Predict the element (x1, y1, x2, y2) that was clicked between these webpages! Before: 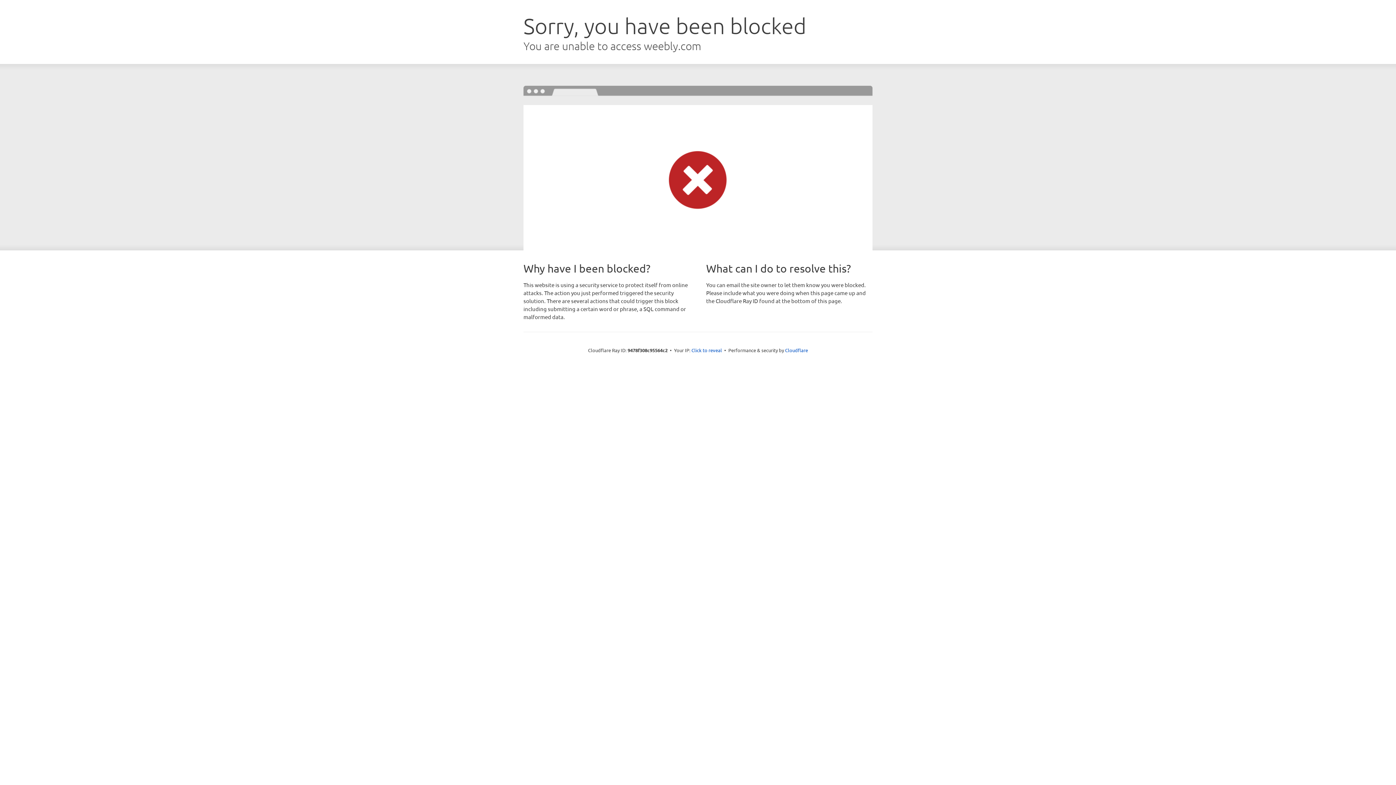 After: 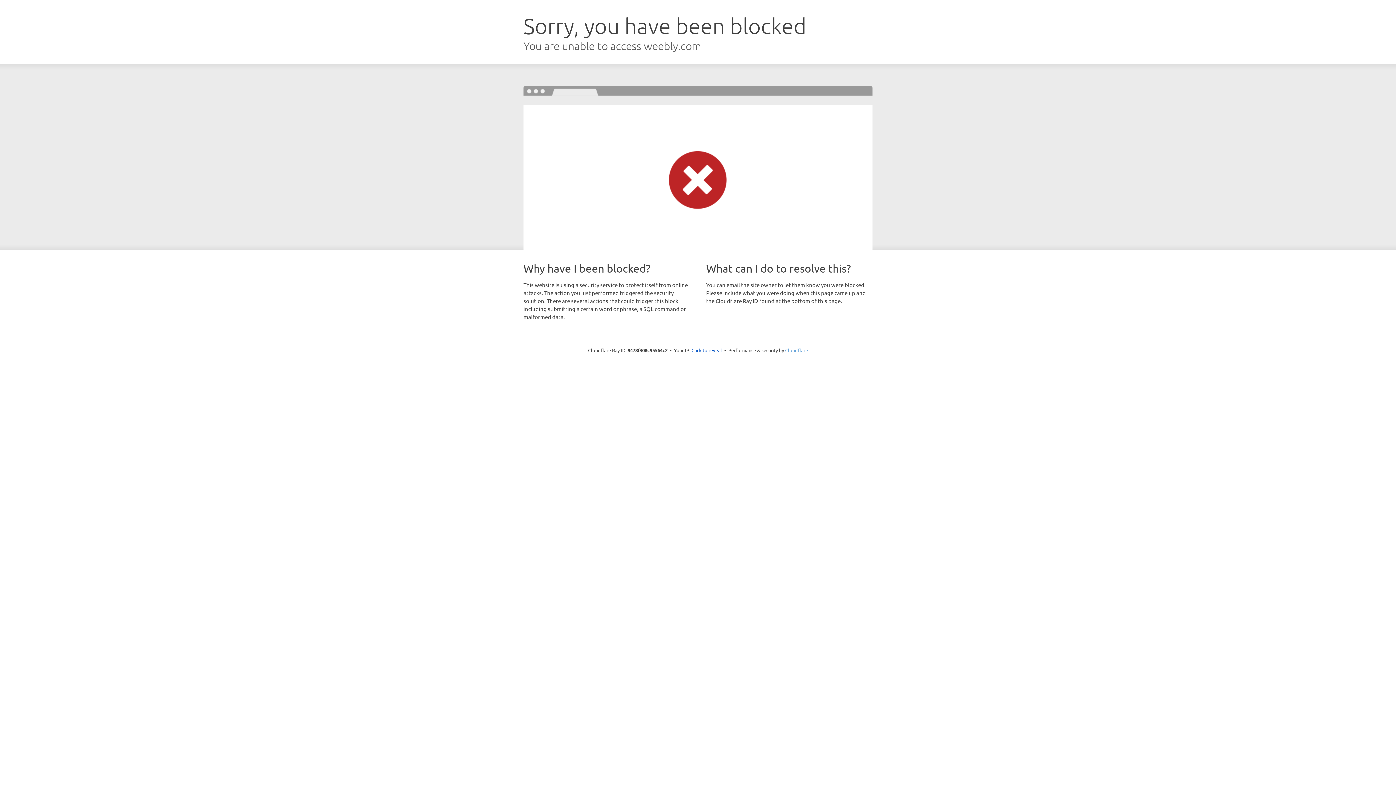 Action: label: Cloudflare bbox: (785, 347, 808, 353)